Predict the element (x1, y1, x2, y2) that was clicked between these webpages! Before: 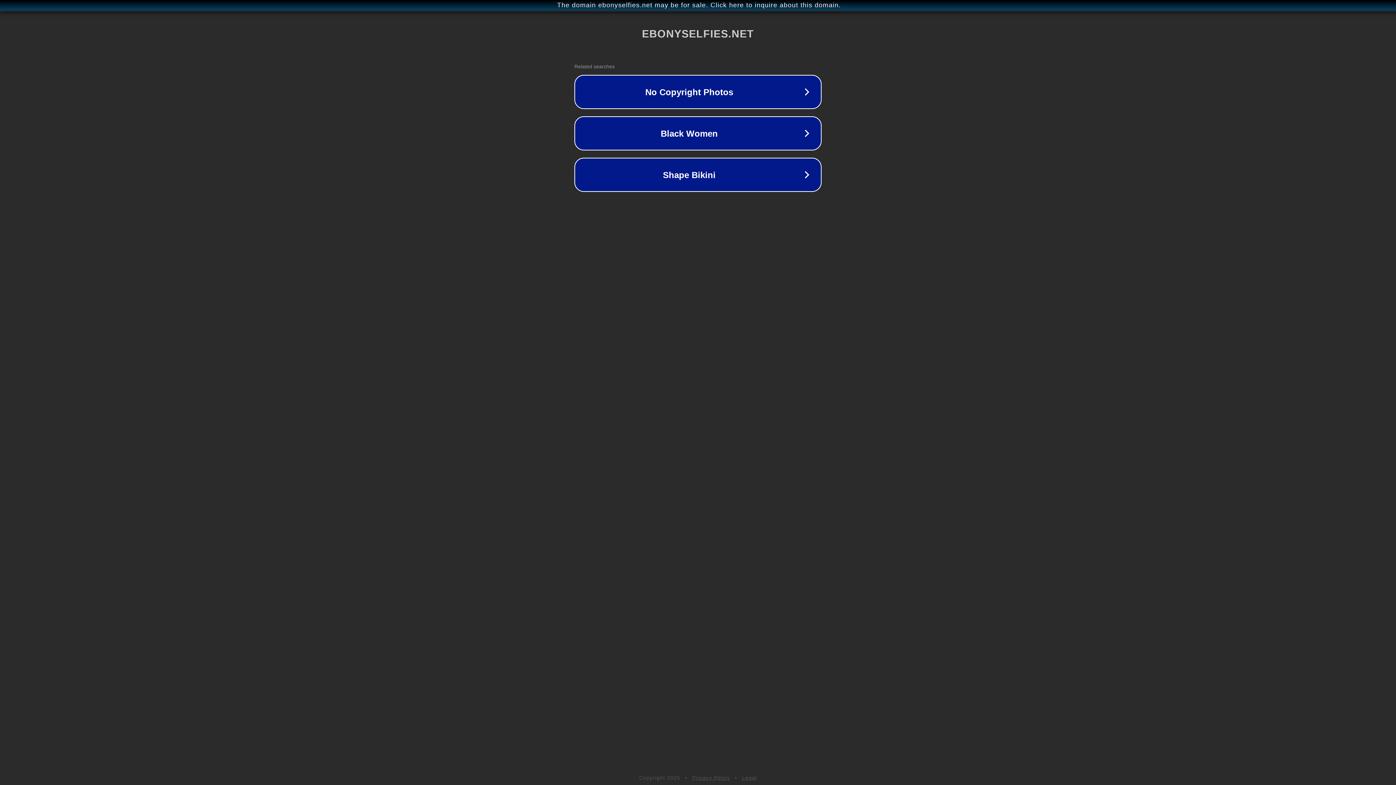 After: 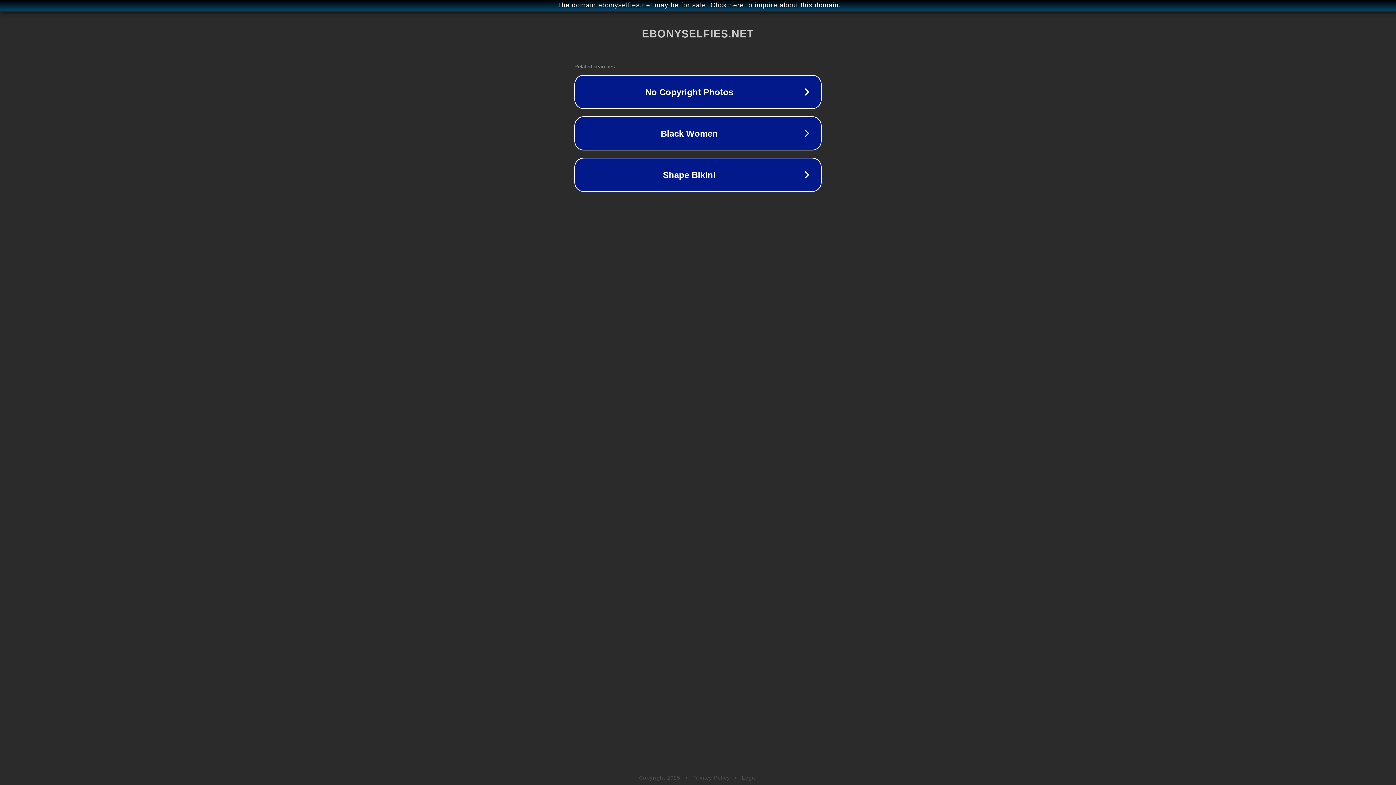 Action: label: Privacy Policy bbox: (692, 775, 730, 781)